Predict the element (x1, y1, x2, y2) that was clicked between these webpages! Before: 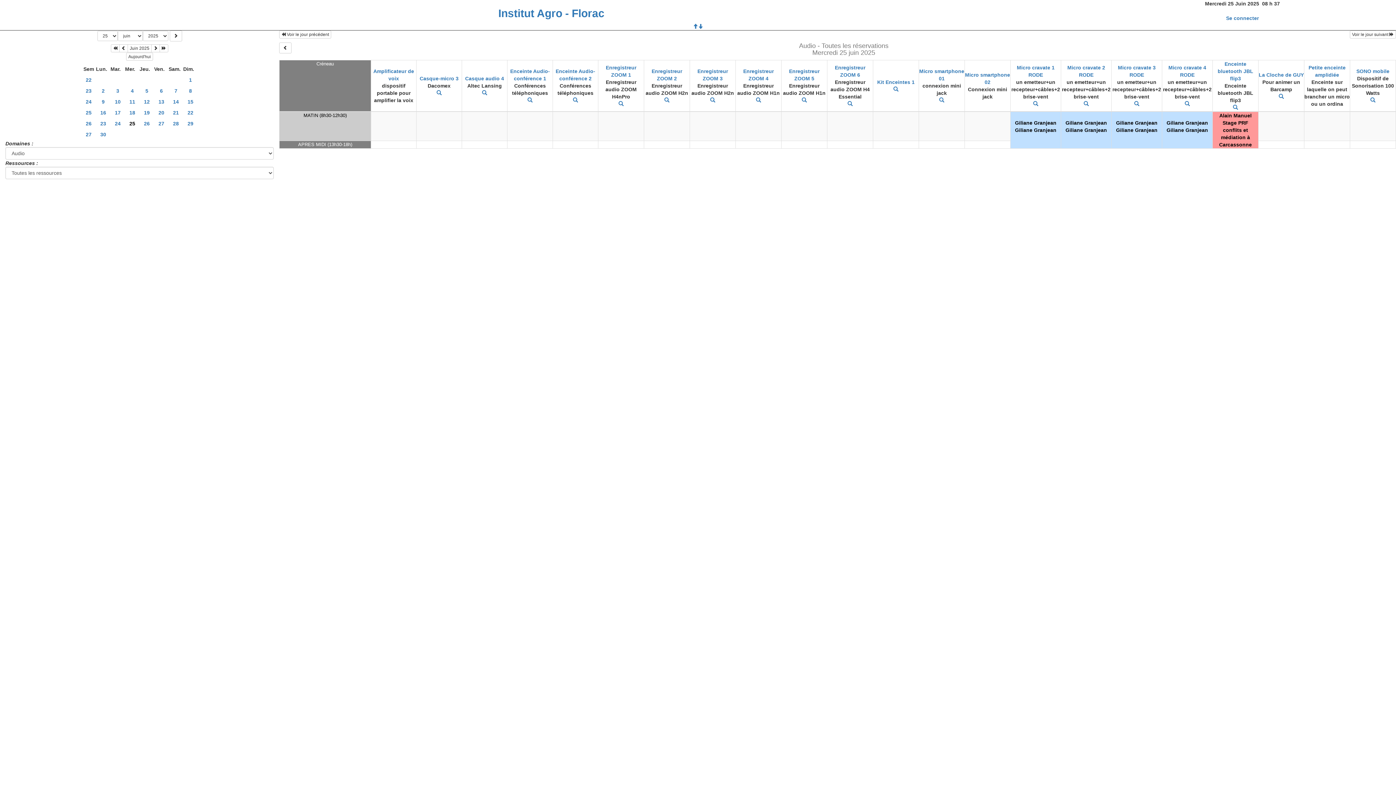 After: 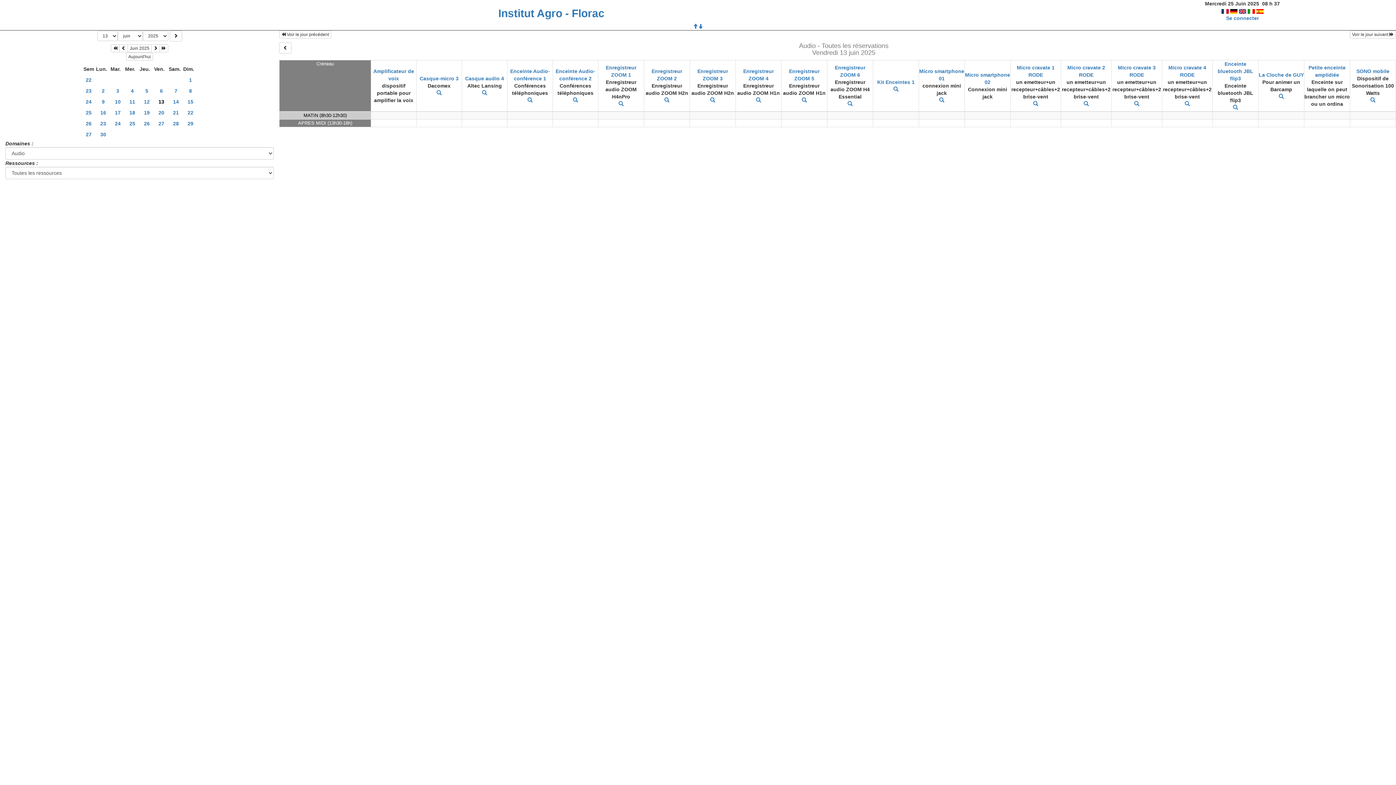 Action: bbox: (154, 96, 168, 107) label: 13